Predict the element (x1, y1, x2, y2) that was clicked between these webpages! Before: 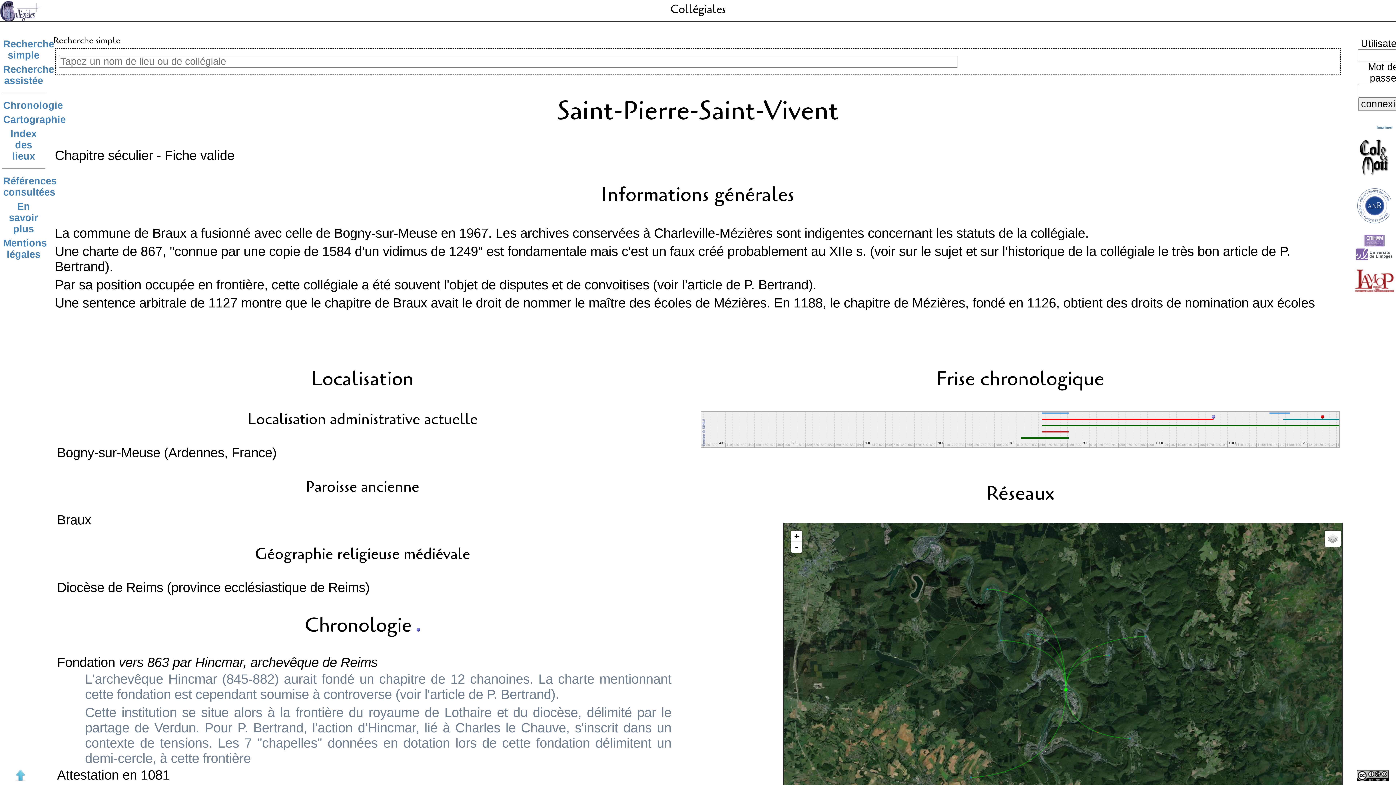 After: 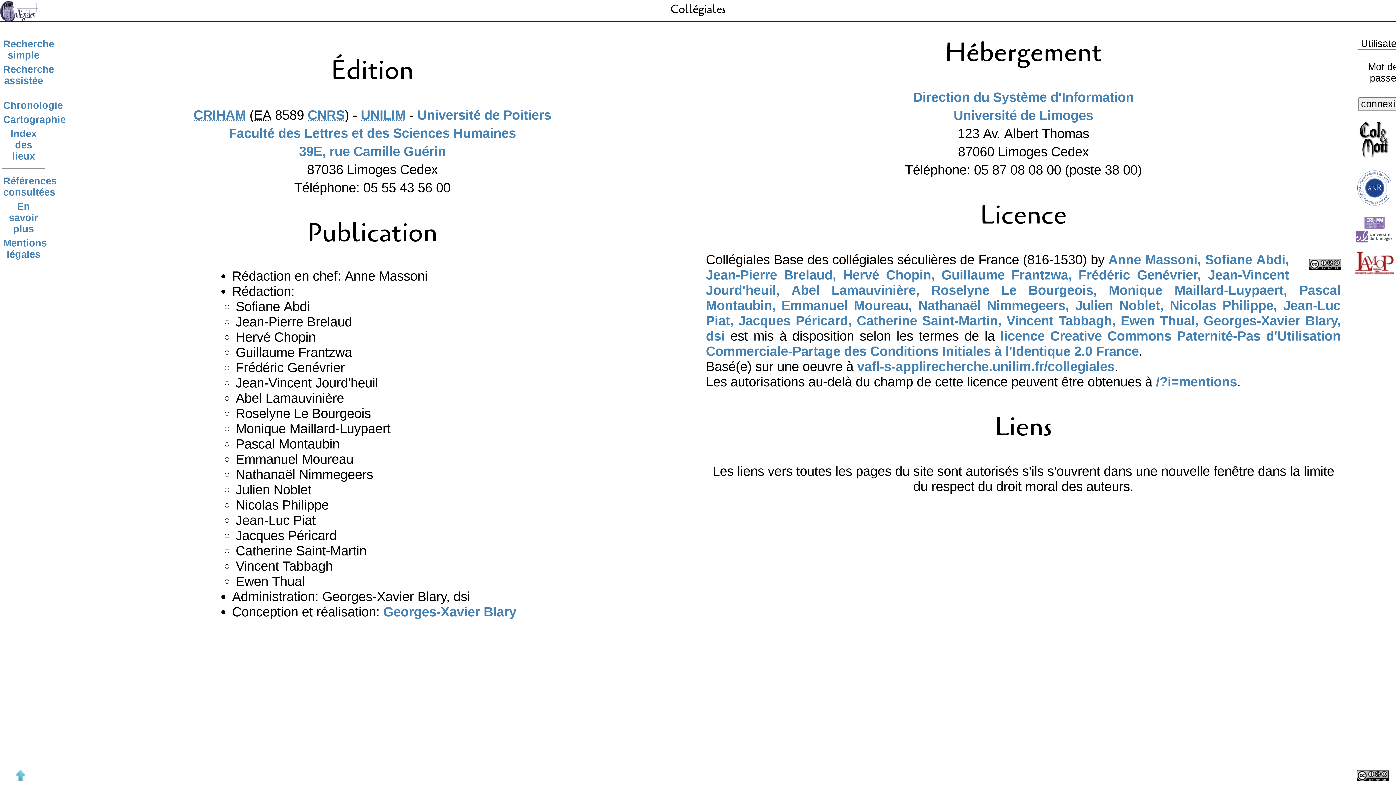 Action: label: Mentions légales bbox: (3, 237, 46, 259)